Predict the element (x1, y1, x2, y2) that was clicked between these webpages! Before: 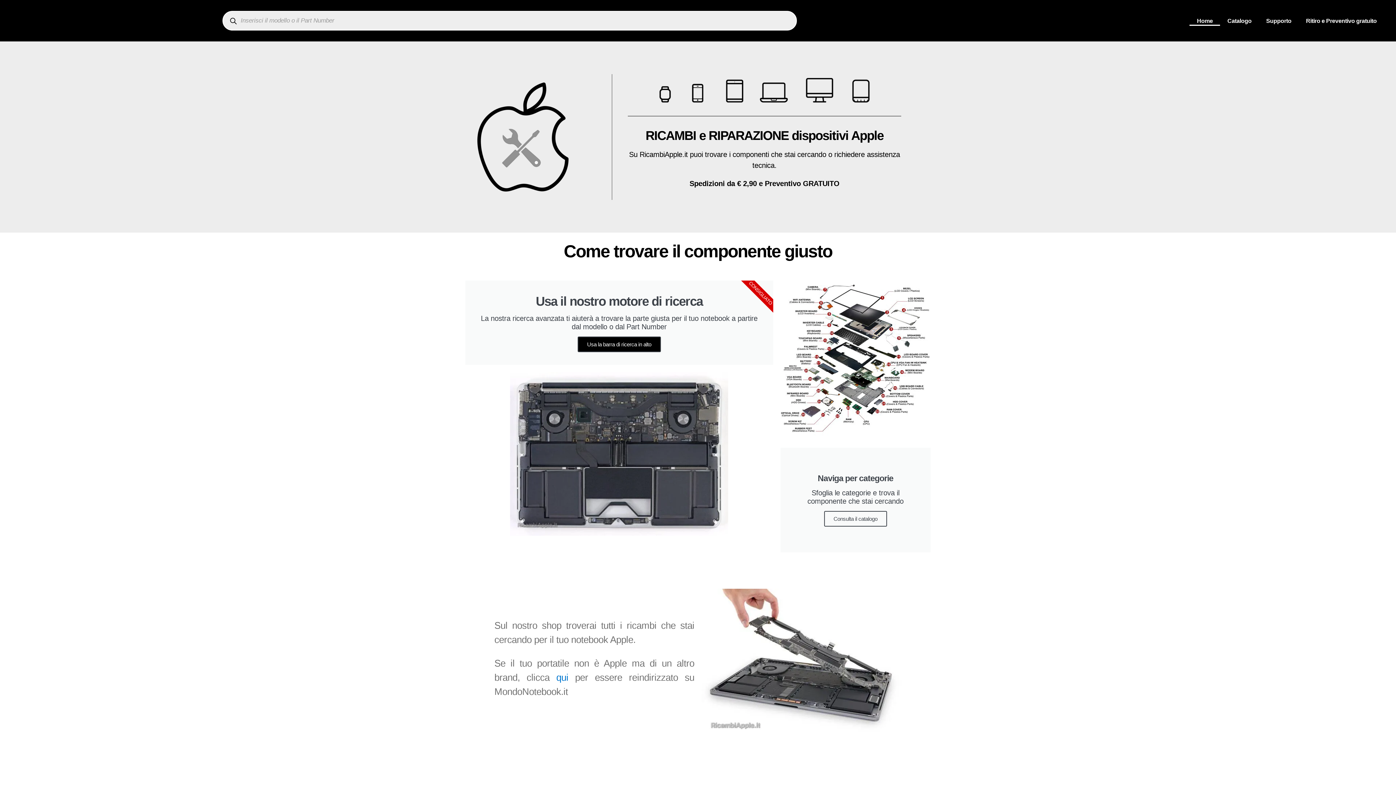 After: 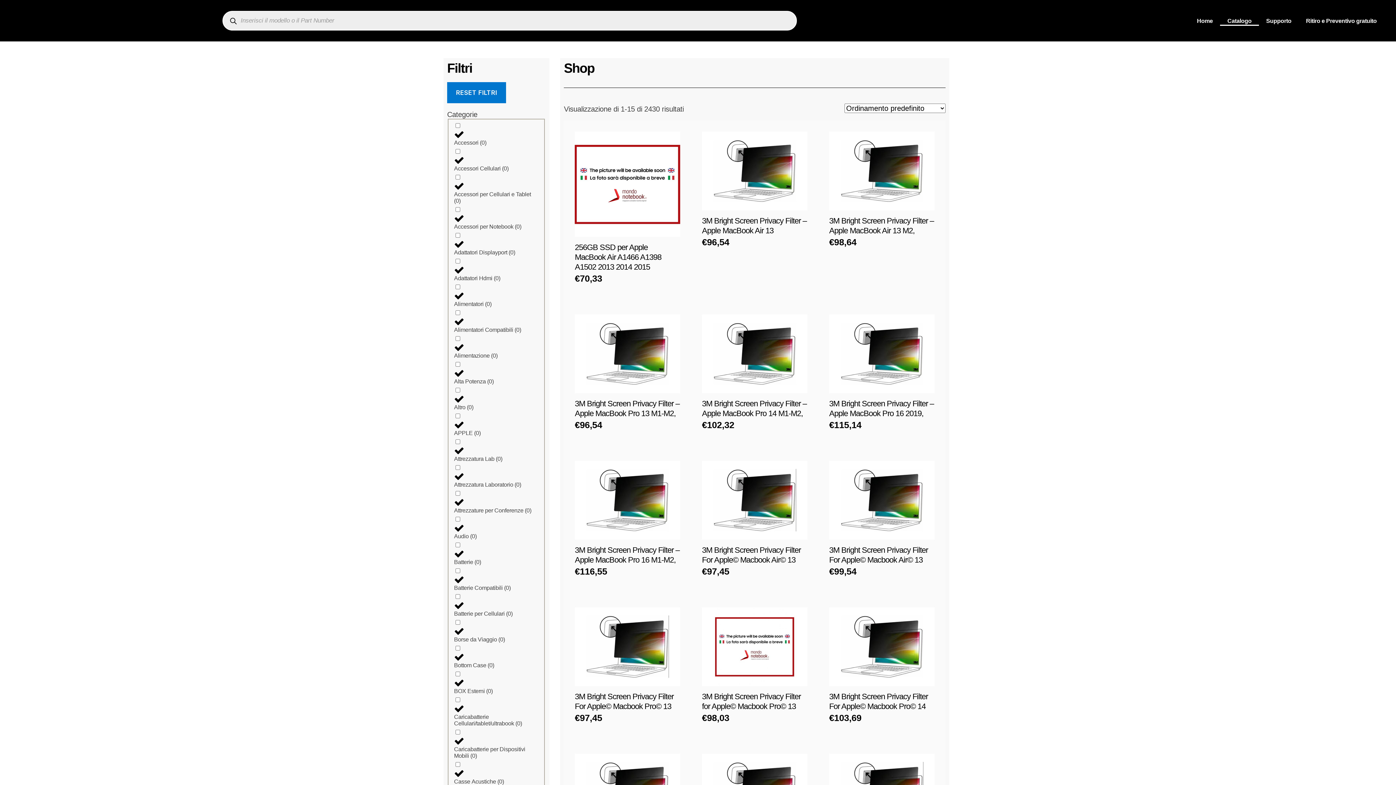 Action: bbox: (1220, 15, 1259, 25) label: Catalogo